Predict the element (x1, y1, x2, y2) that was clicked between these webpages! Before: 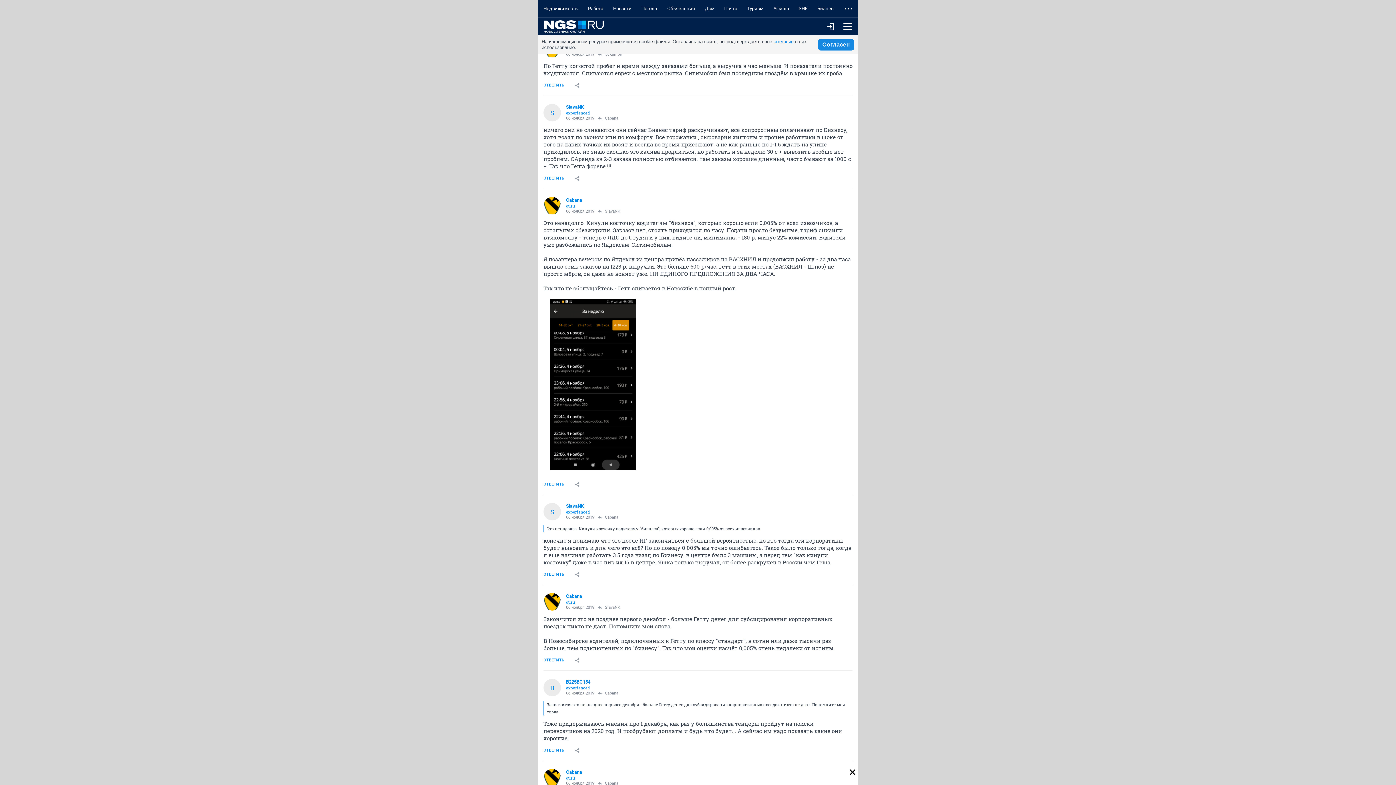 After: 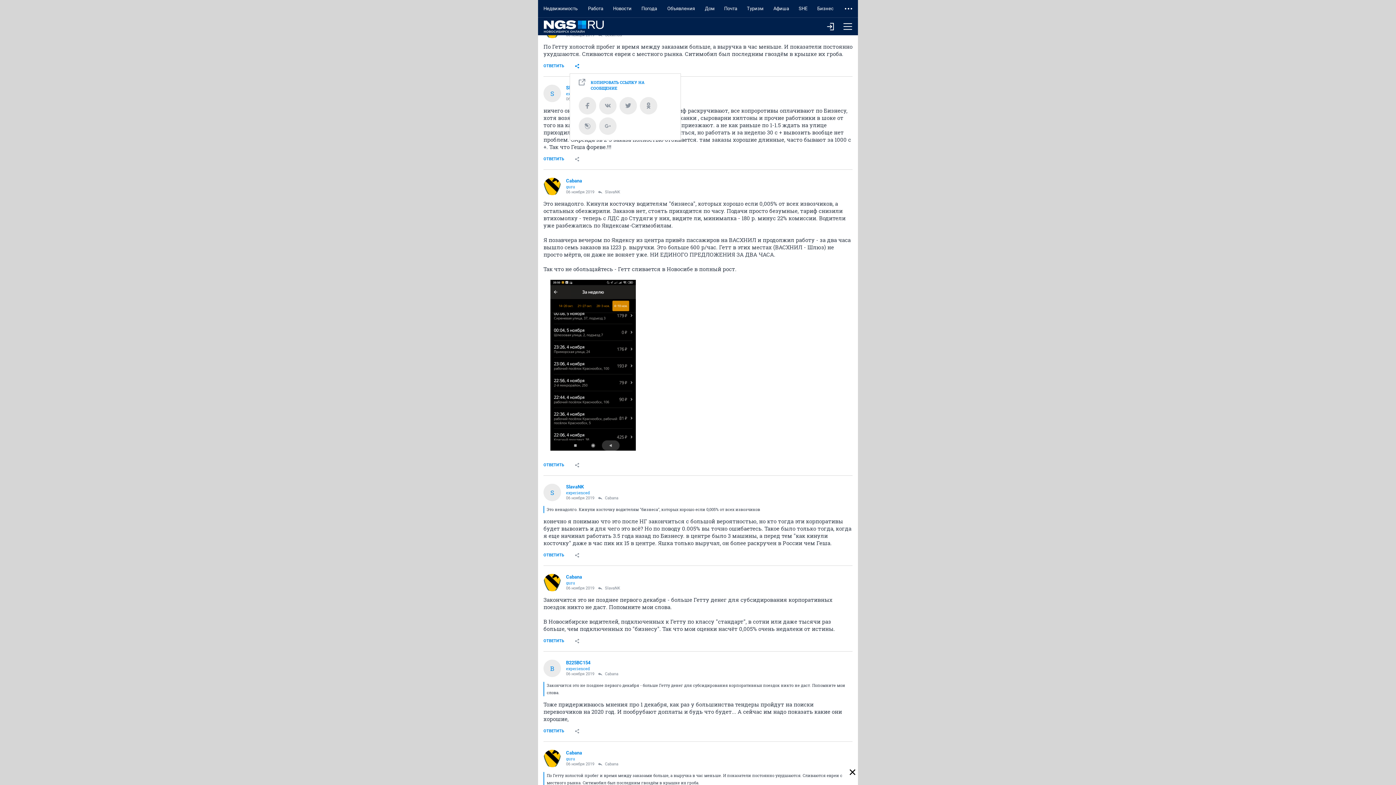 Action: bbox: (569, 78, 584, 92)